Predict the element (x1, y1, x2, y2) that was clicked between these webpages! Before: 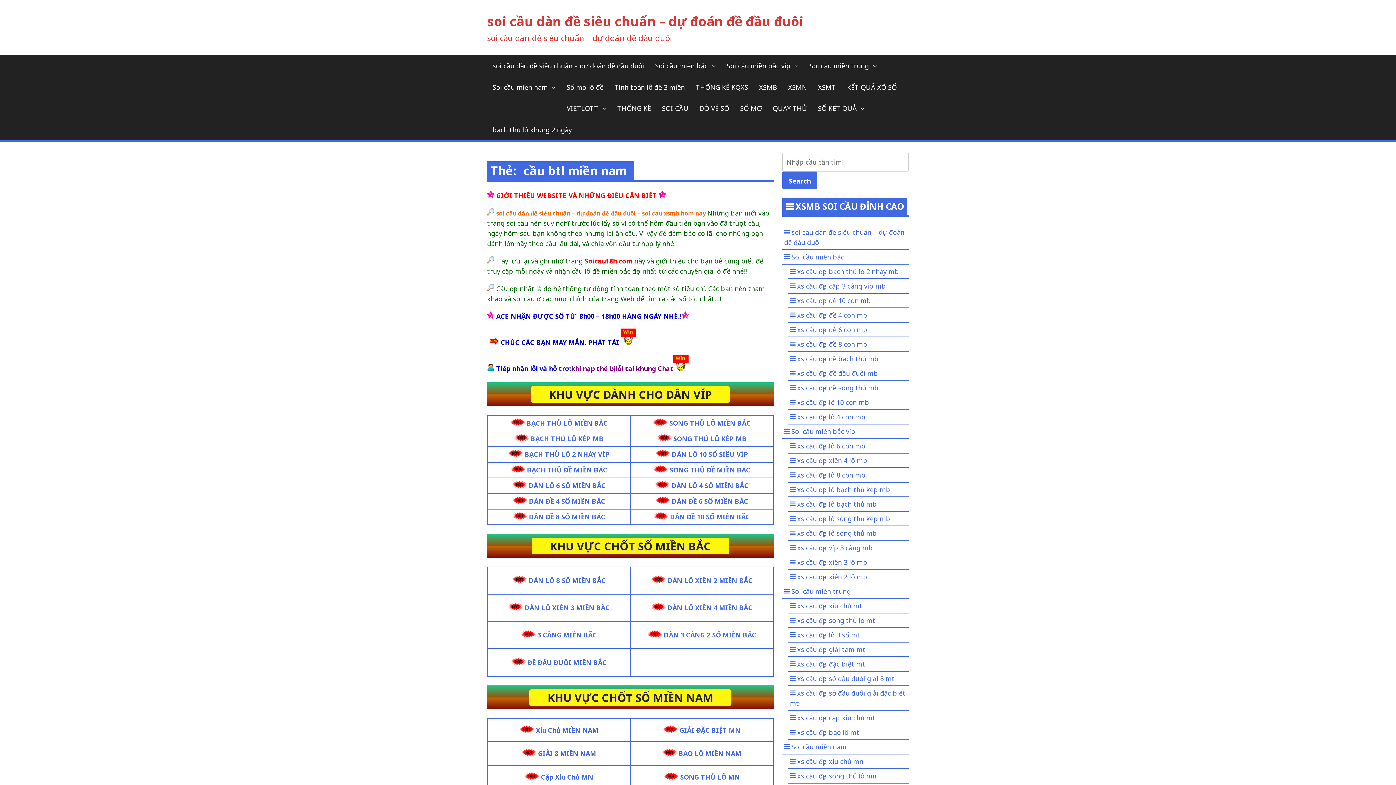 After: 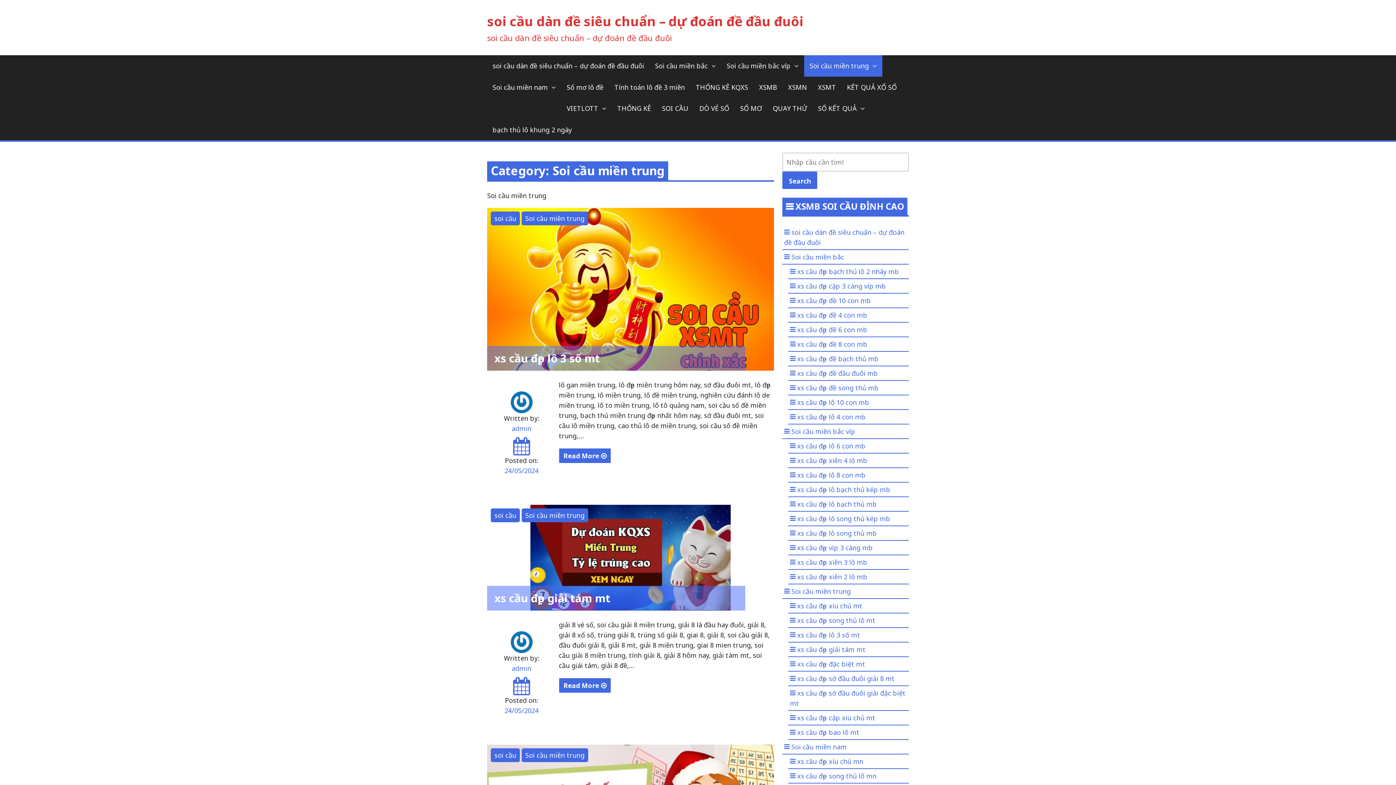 Action: label: Soi cầu miền trung bbox: (782, 584, 909, 599)